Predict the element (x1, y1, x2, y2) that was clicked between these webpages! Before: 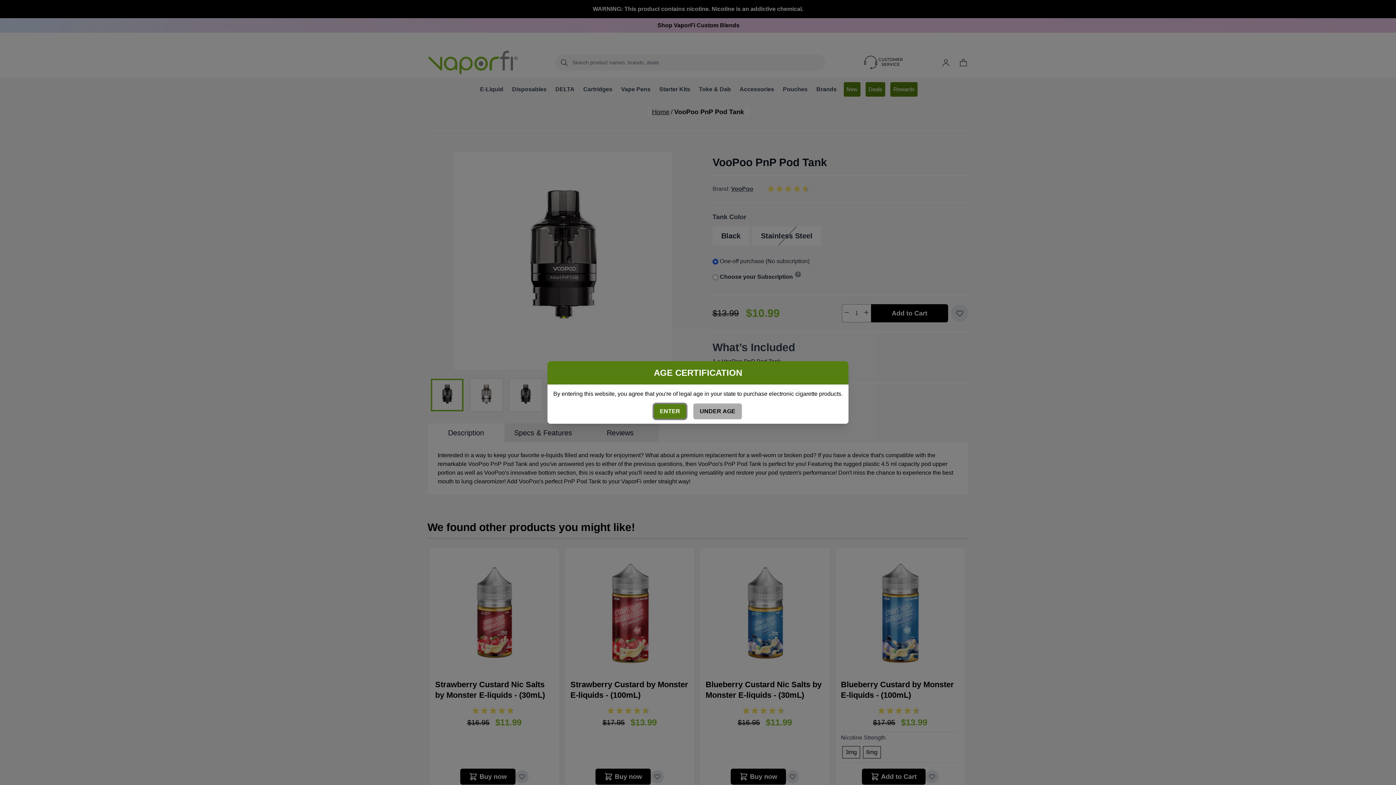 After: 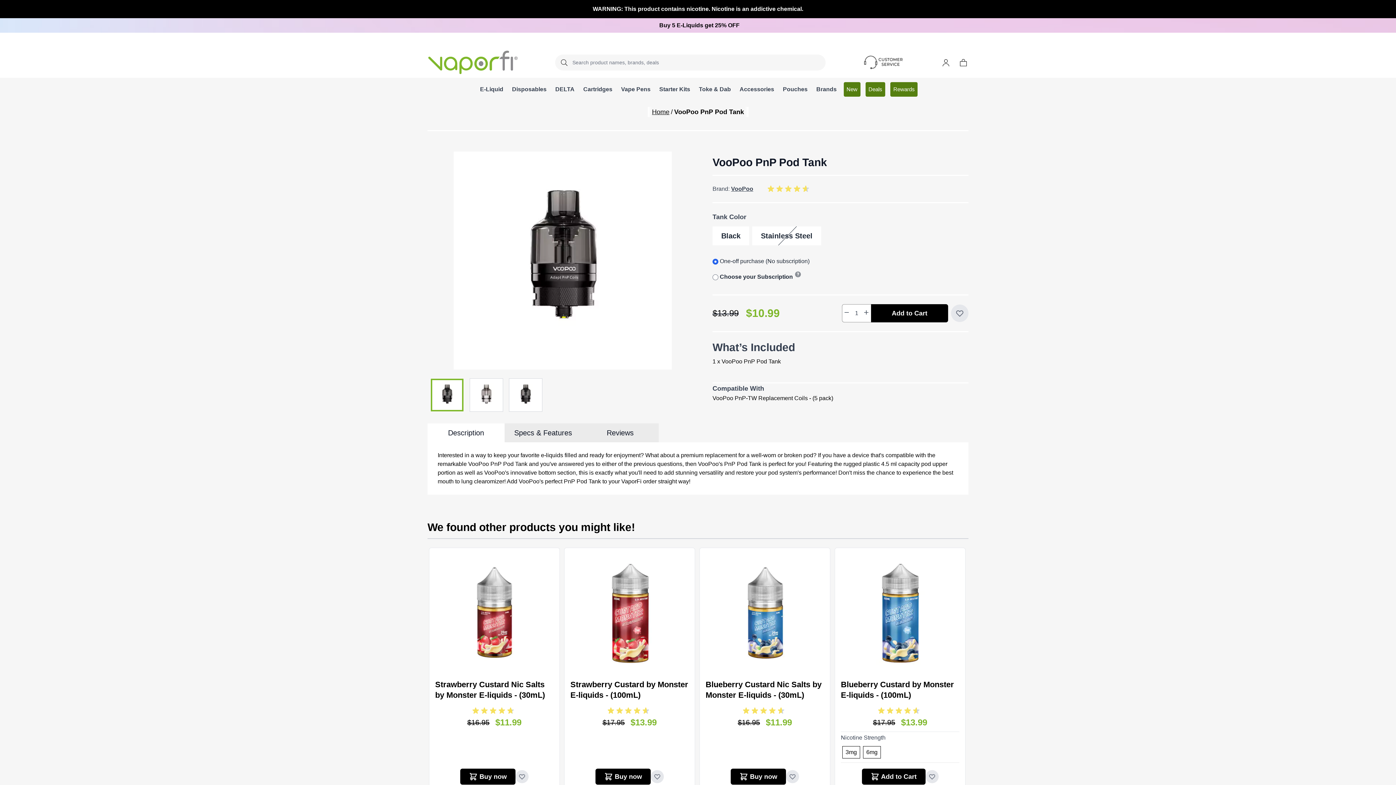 Action: label: ENTER bbox: (654, 404, 686, 418)